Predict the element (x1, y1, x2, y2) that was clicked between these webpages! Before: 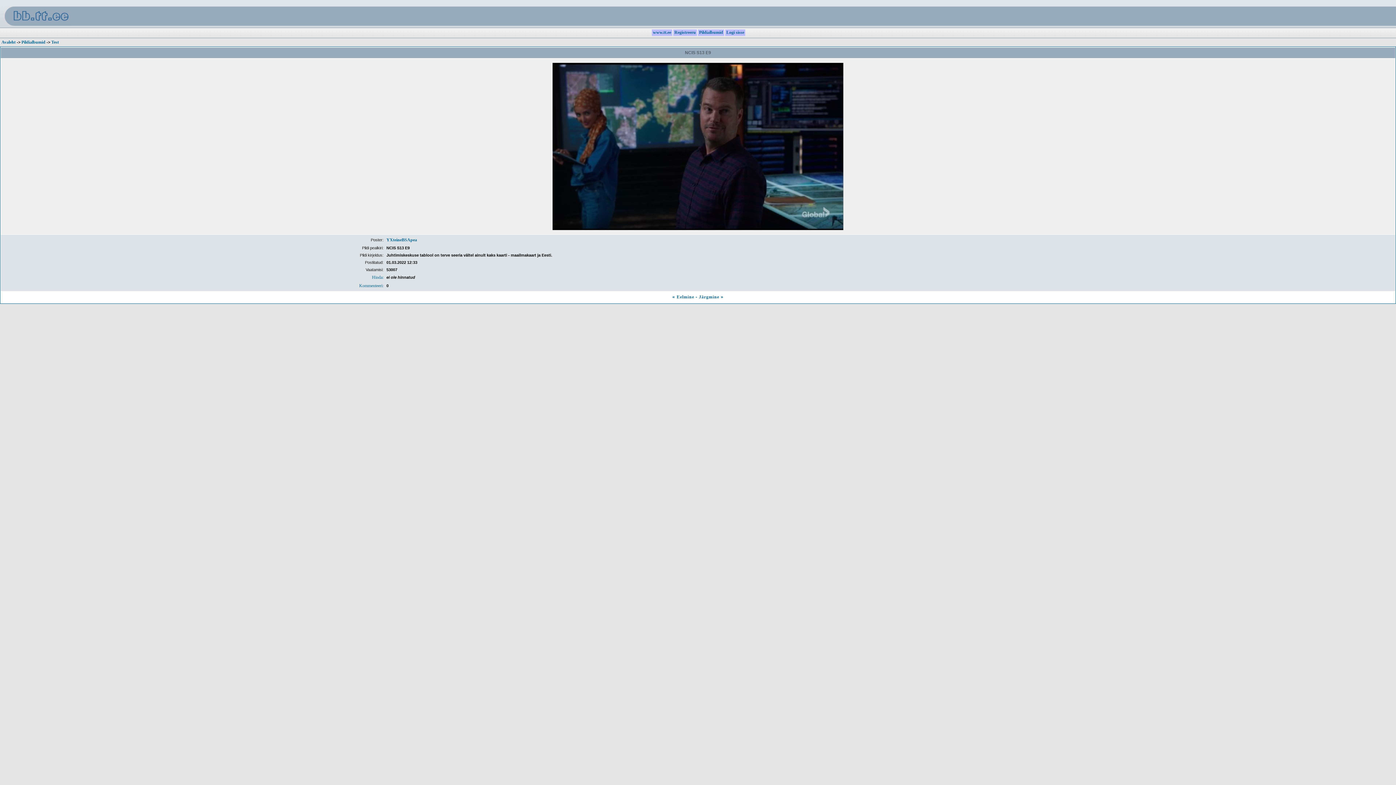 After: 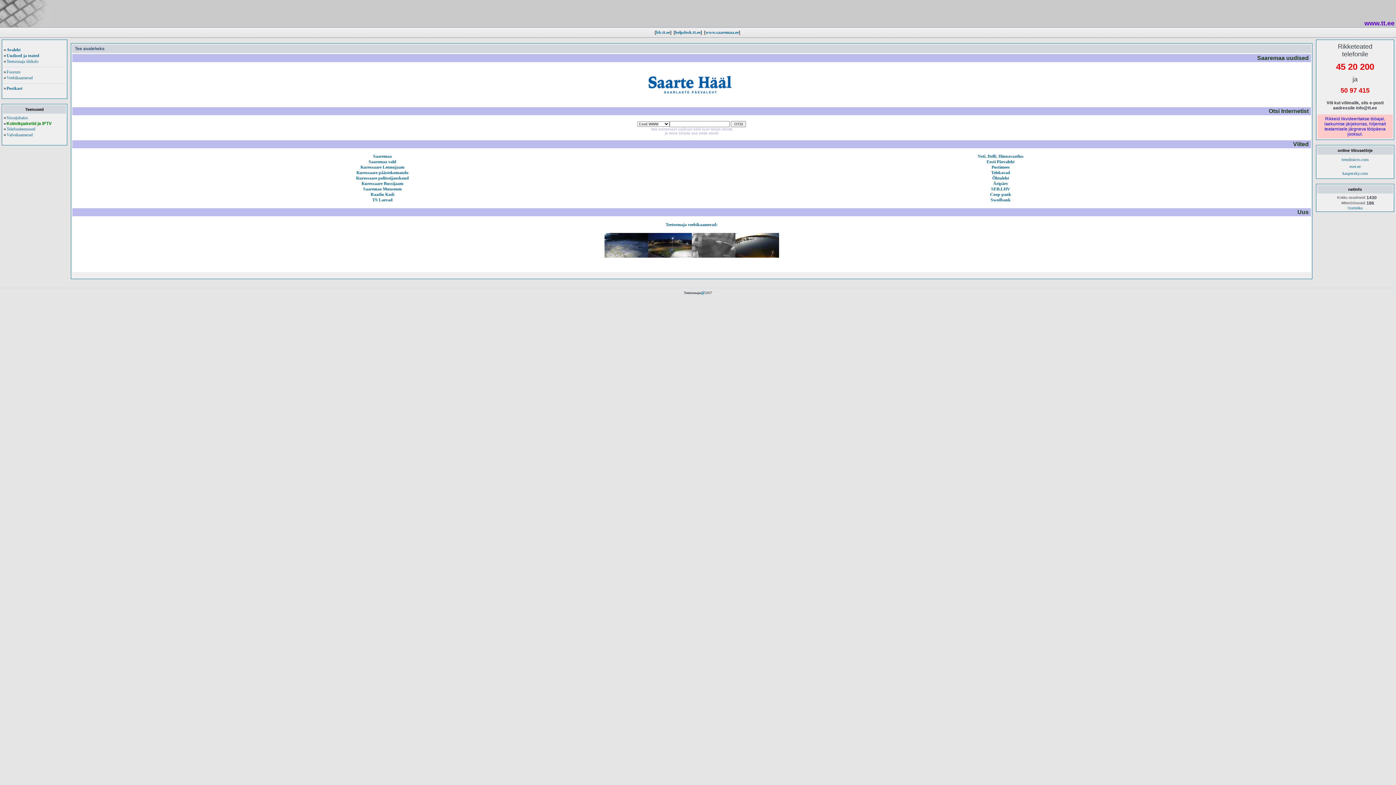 Action: bbox: (652, 29, 672, 34) label:  www.tt.ee 